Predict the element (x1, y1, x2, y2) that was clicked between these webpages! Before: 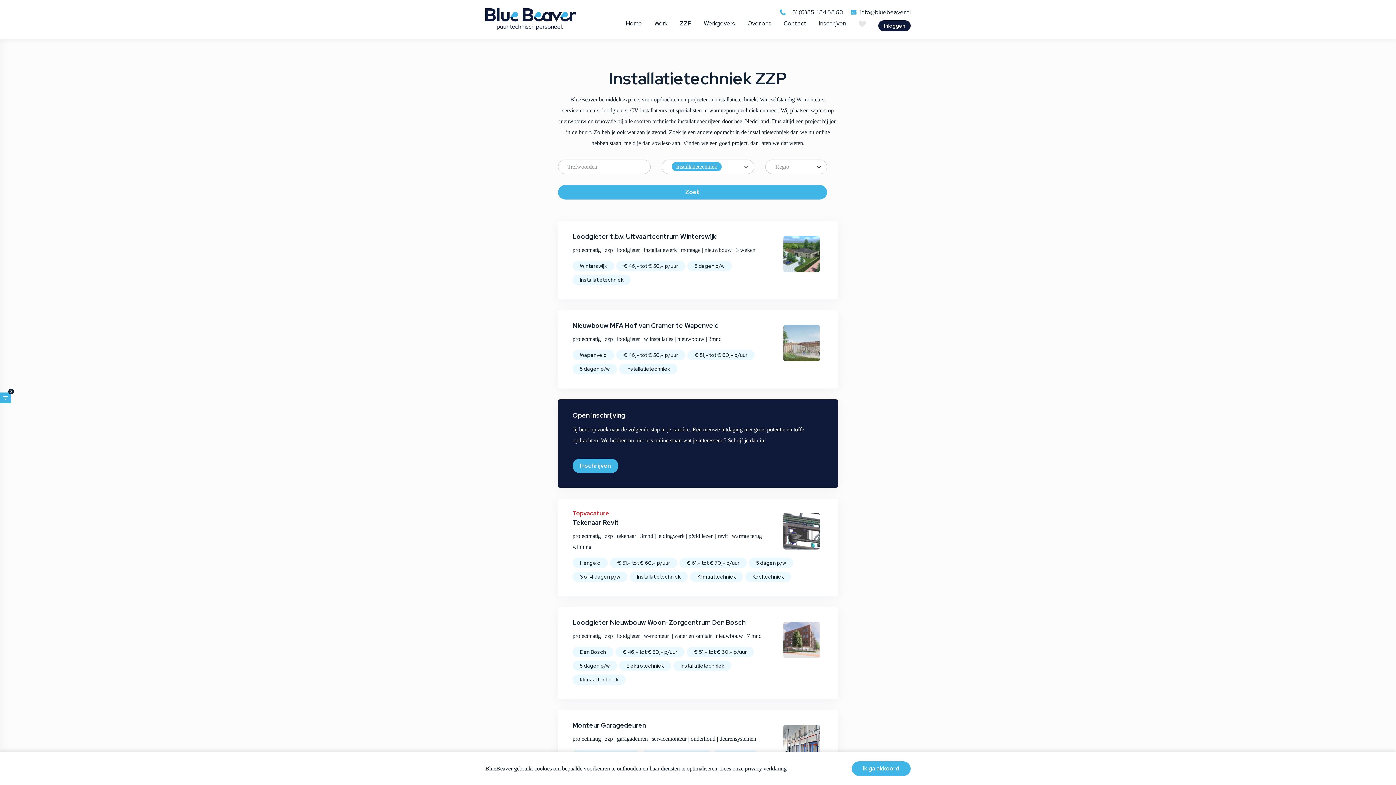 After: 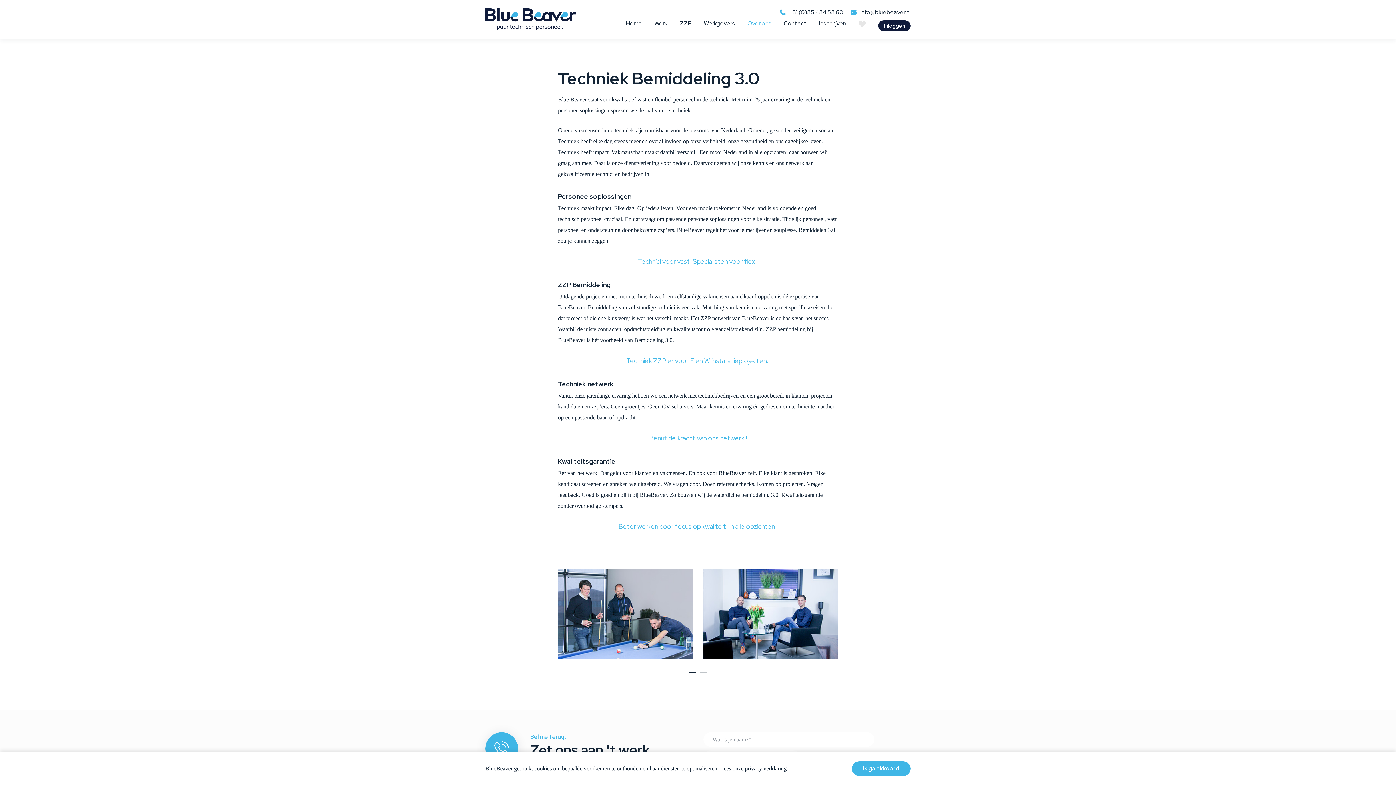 Action: label: Over ons bbox: (742, 18, 777, 29)